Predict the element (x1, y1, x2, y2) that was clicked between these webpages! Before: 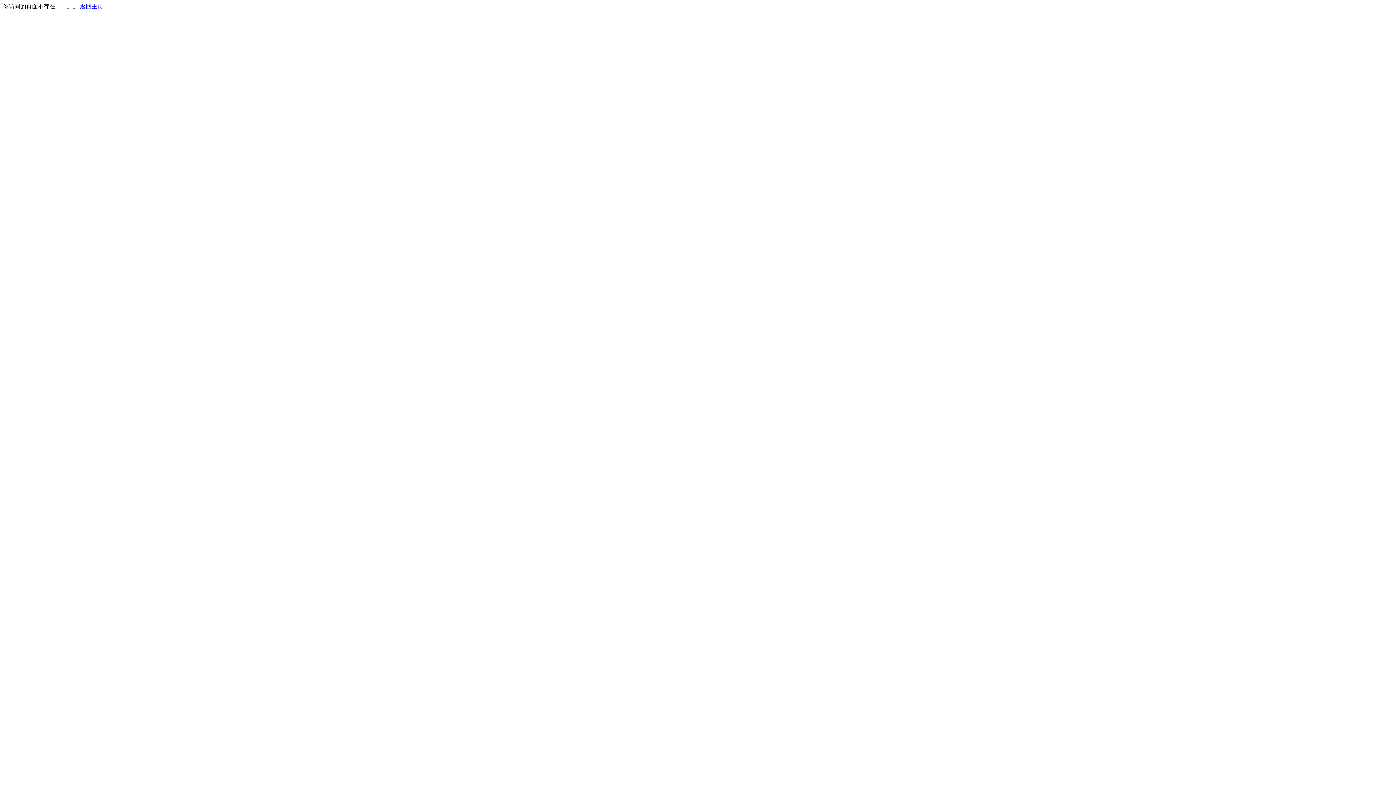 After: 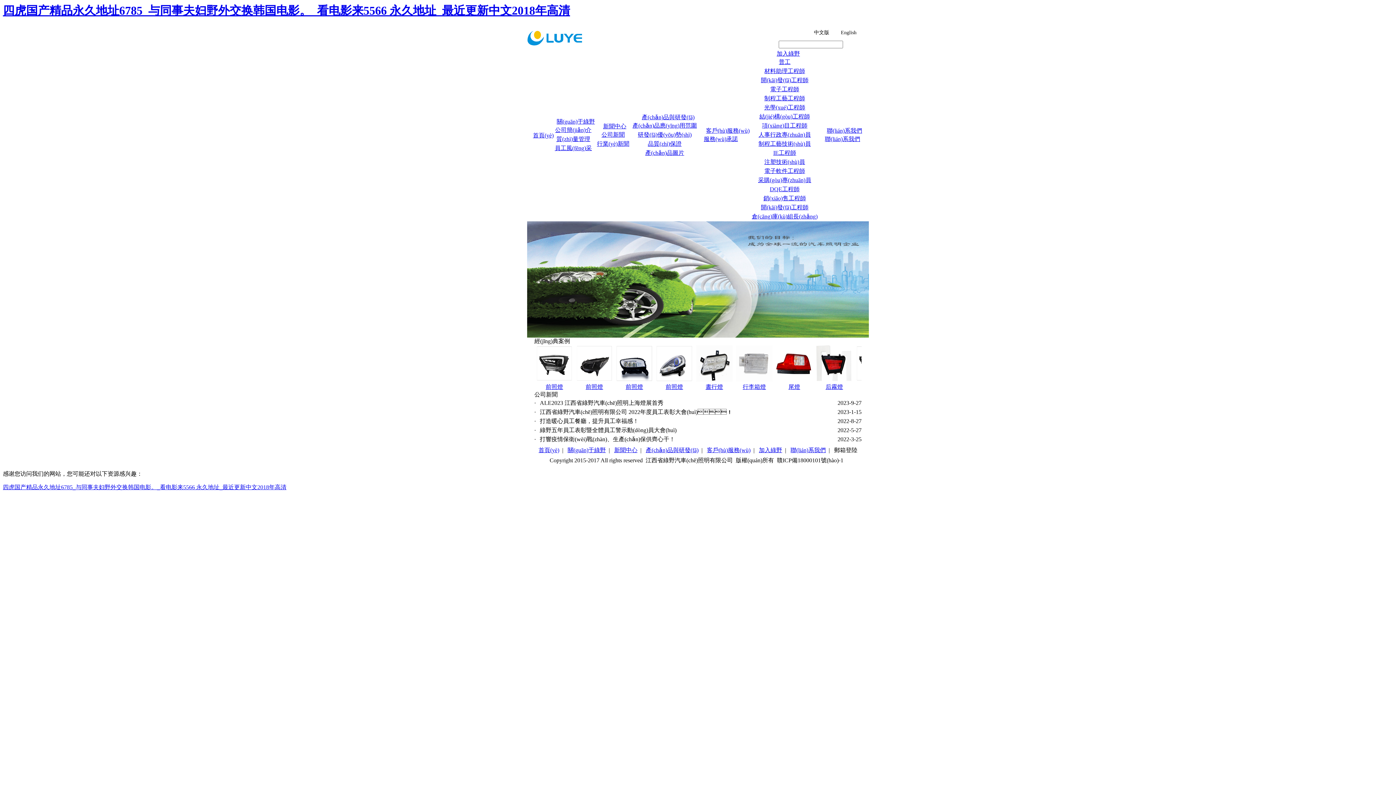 Action: label: 返回主页 bbox: (80, 3, 103, 9)